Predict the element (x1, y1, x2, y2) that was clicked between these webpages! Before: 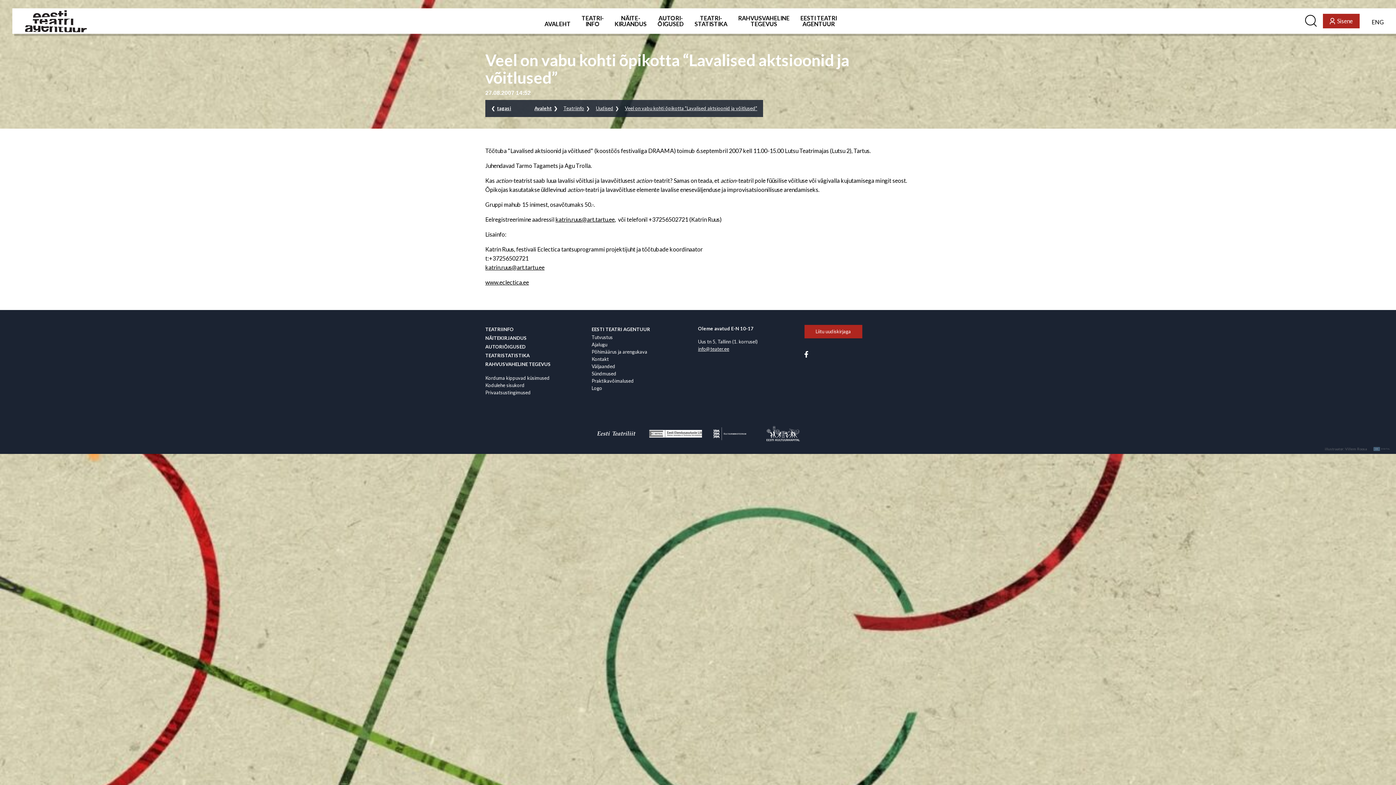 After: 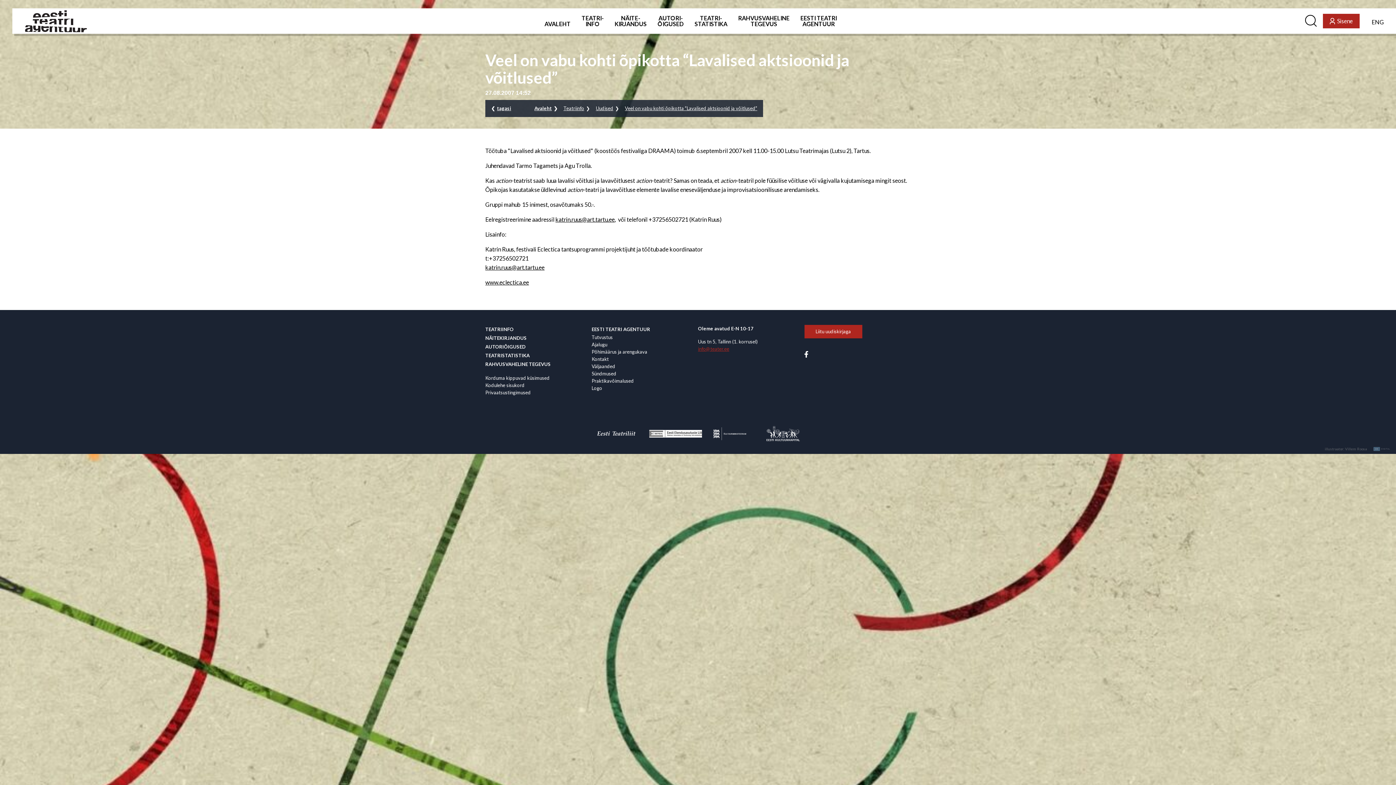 Action: bbox: (698, 346, 729, 352) label: info@teater.ee